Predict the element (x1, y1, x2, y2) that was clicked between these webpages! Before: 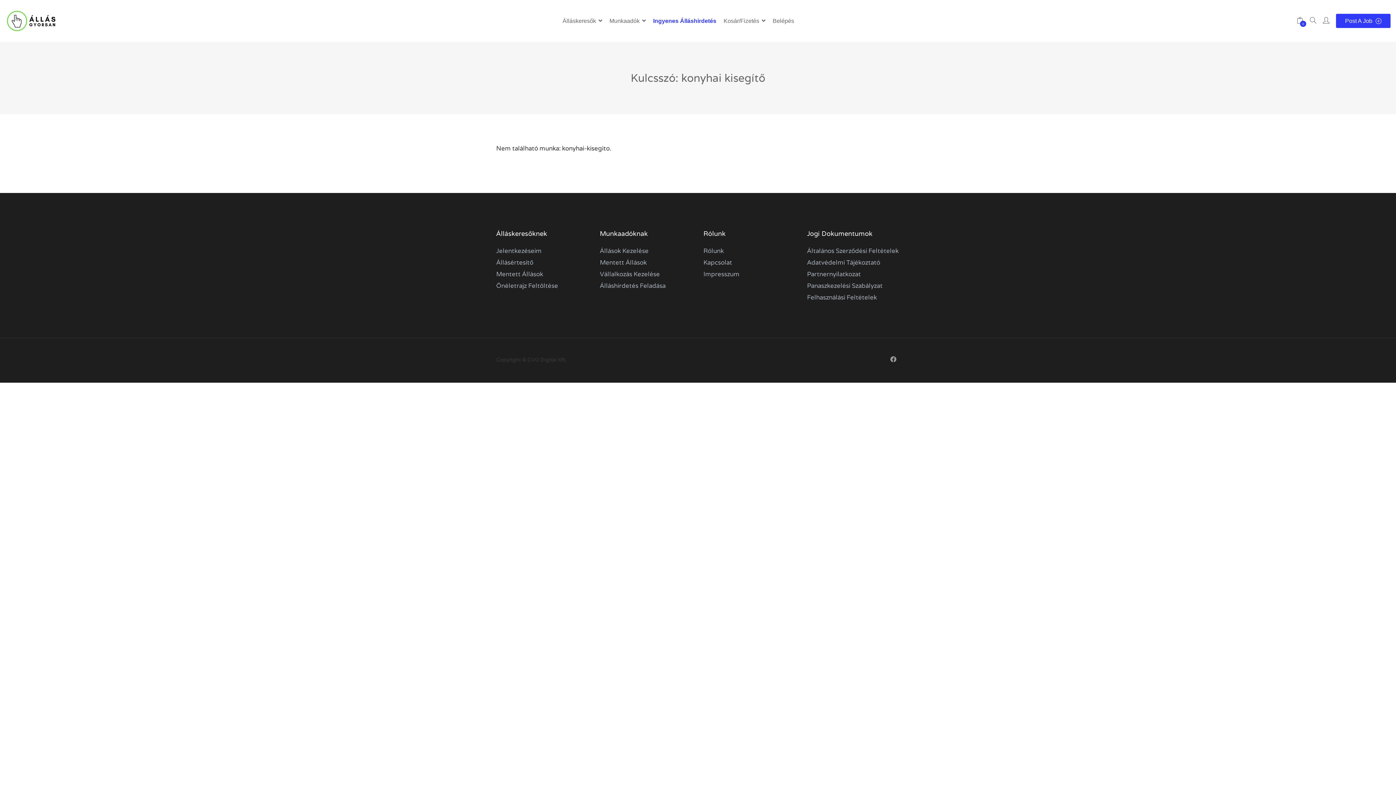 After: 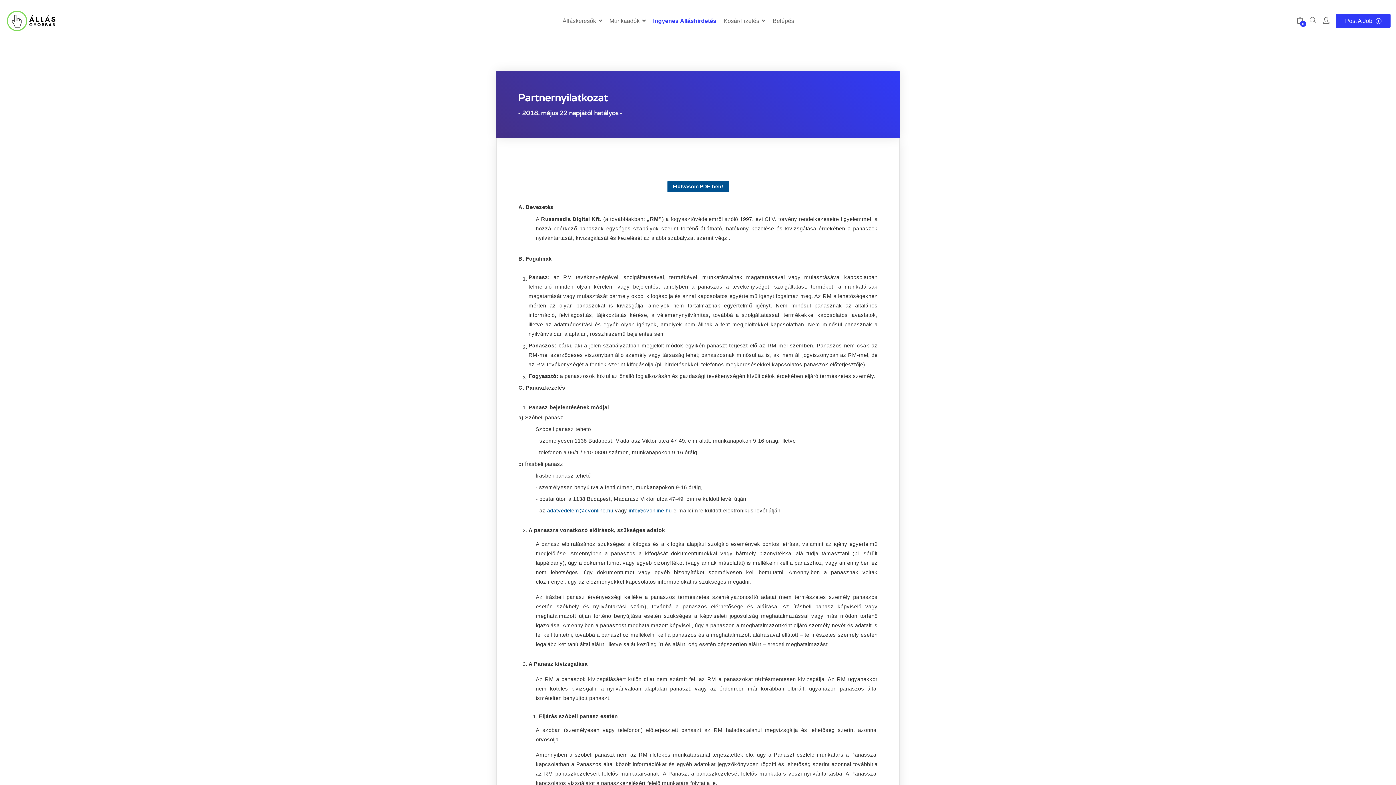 Action: label: Panaszkezelési Szabályzat bbox: (807, 281, 882, 289)